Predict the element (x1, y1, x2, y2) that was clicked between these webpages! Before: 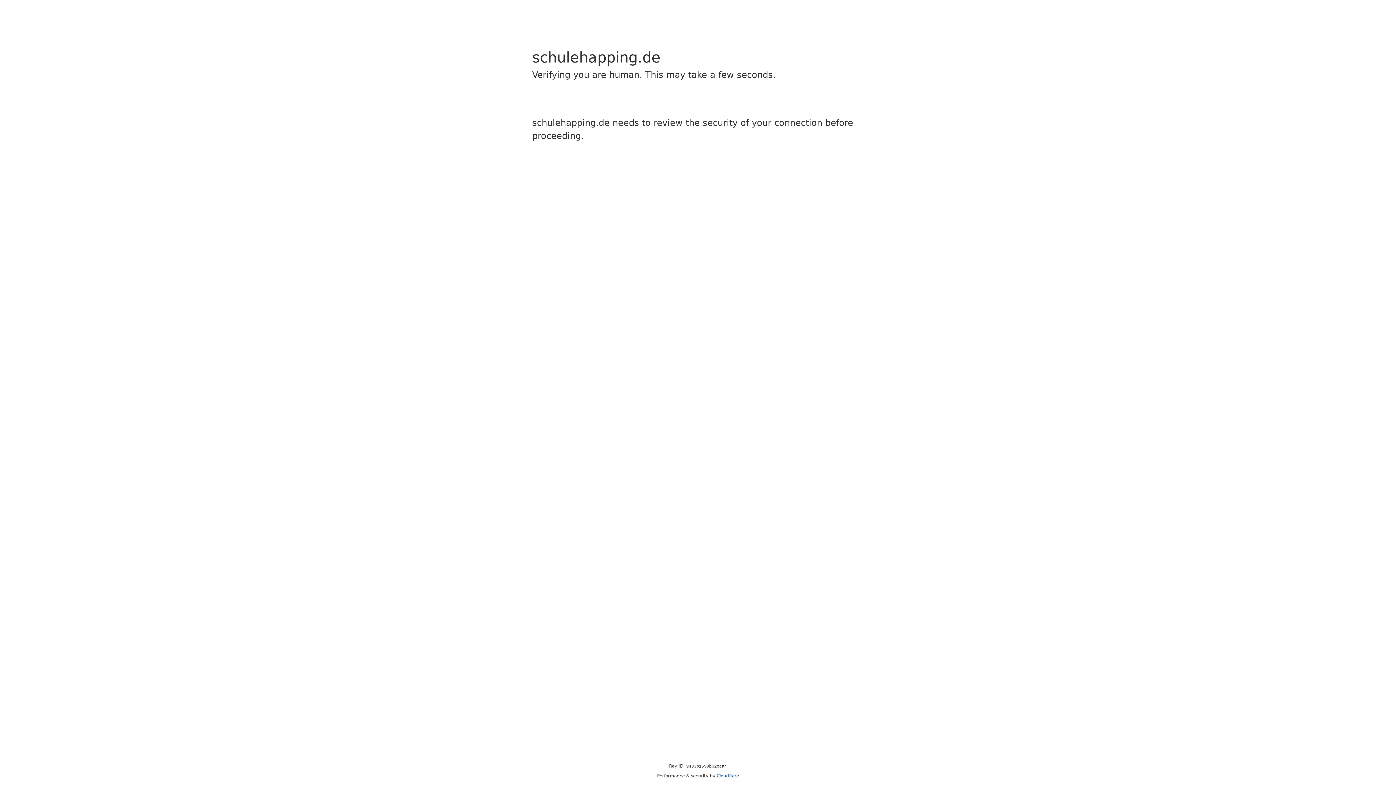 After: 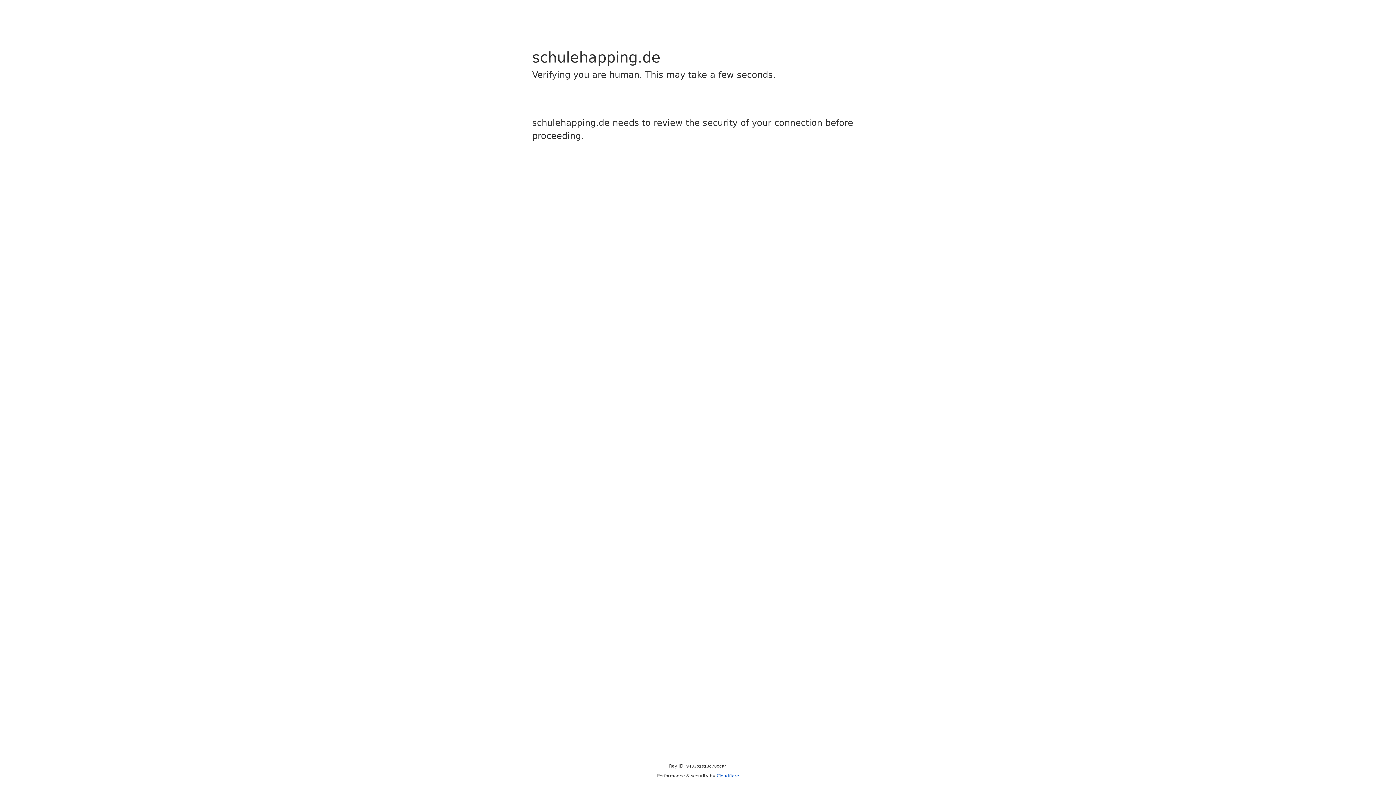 Action: label: Cloudflare bbox: (716, 773, 739, 778)